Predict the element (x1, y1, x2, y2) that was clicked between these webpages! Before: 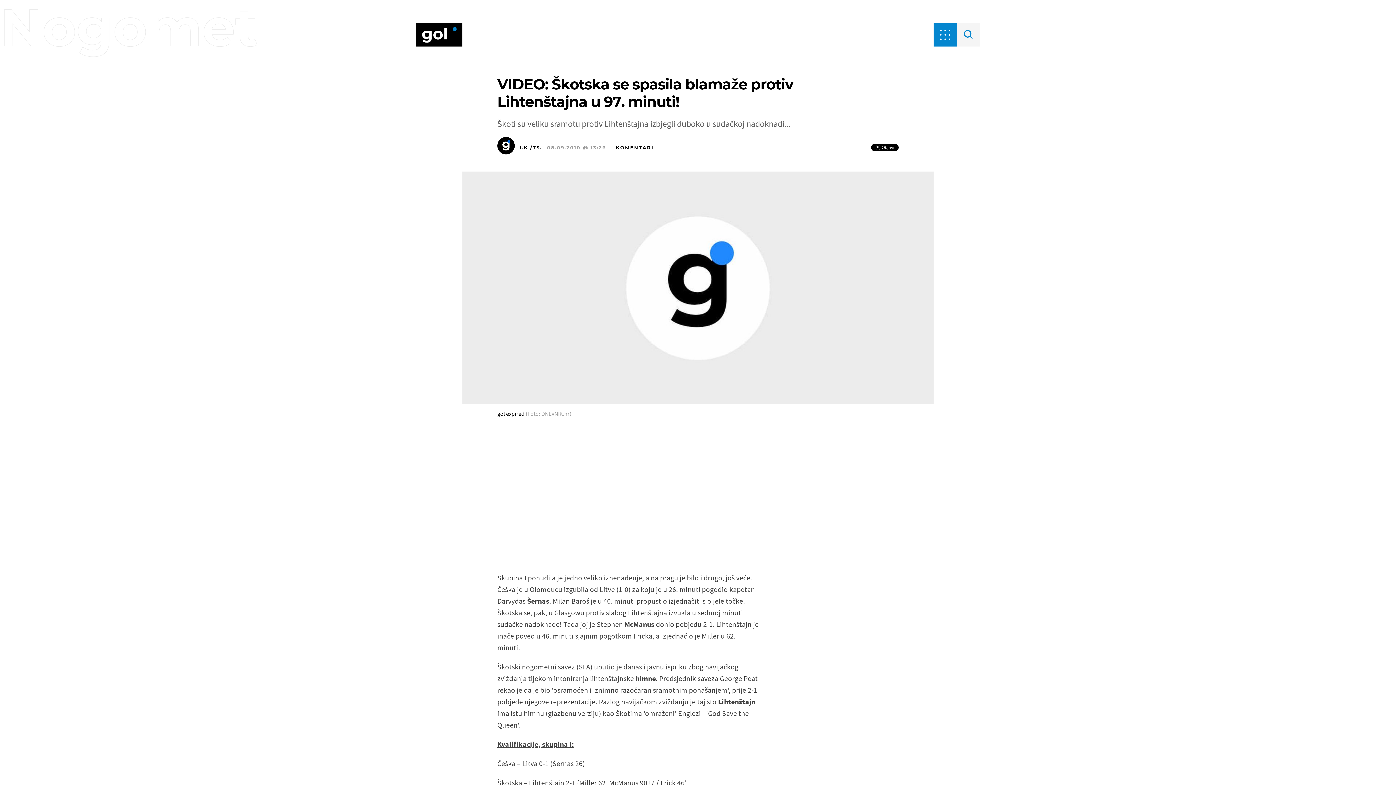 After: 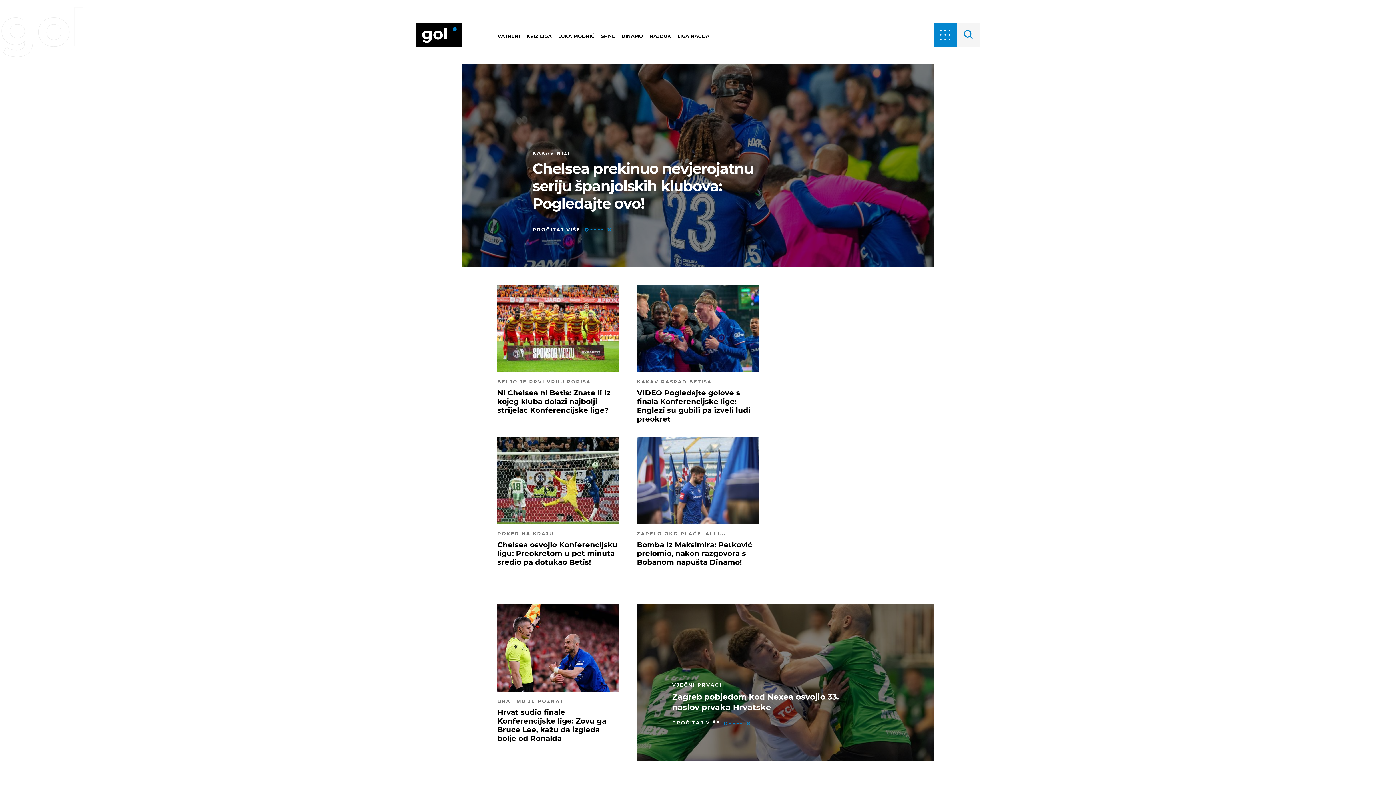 Action: bbox: (416, 23, 462, 46)